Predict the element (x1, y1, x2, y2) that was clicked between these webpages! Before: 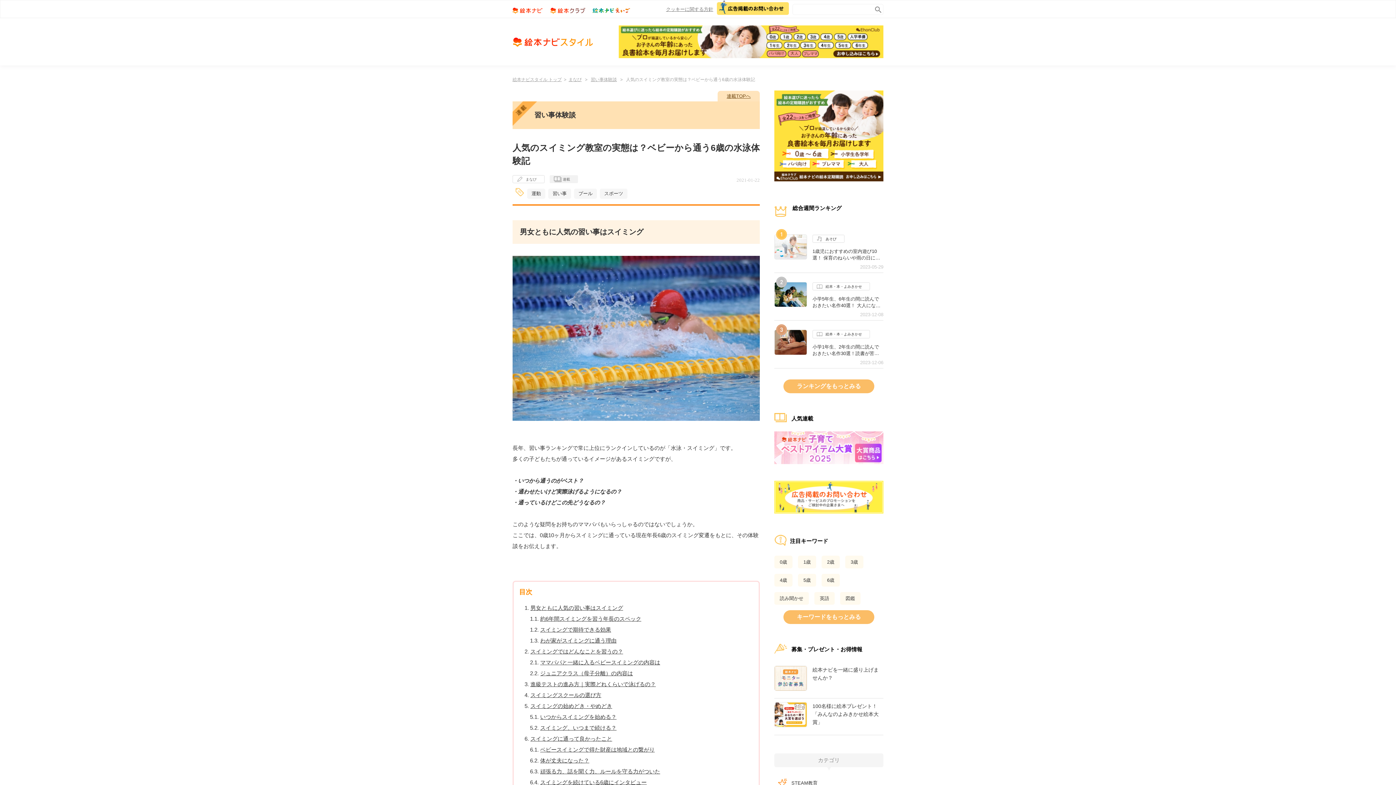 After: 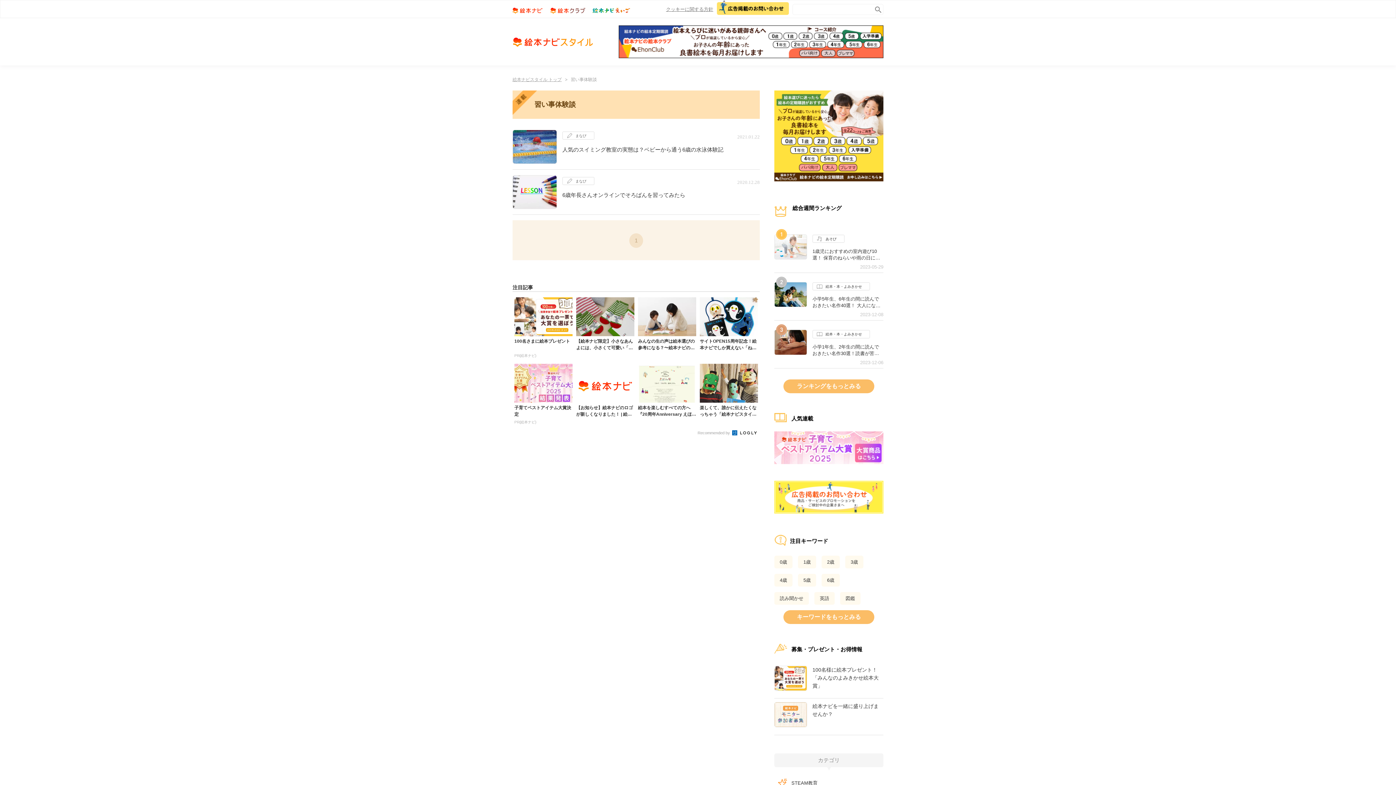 Action: bbox: (549, 175, 578, 183) label: 連載